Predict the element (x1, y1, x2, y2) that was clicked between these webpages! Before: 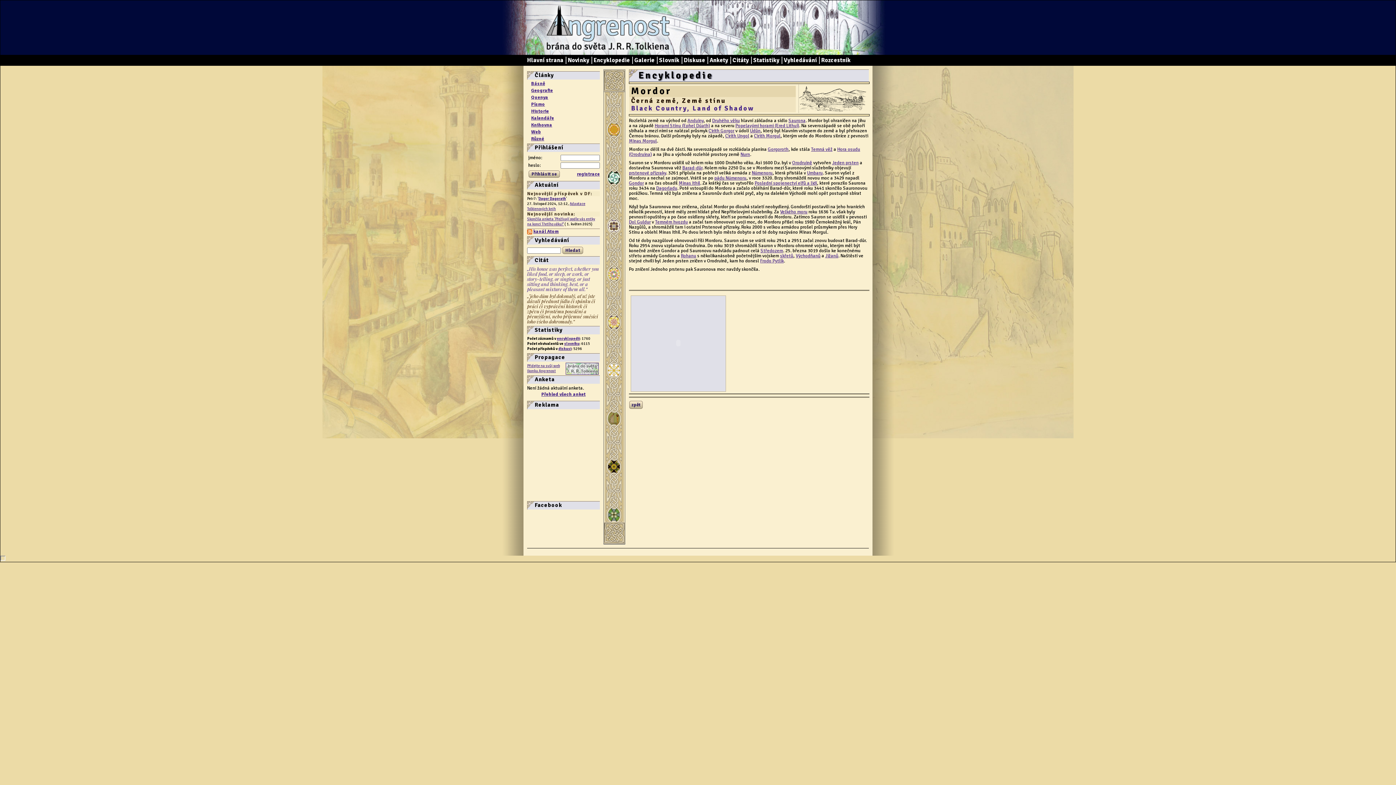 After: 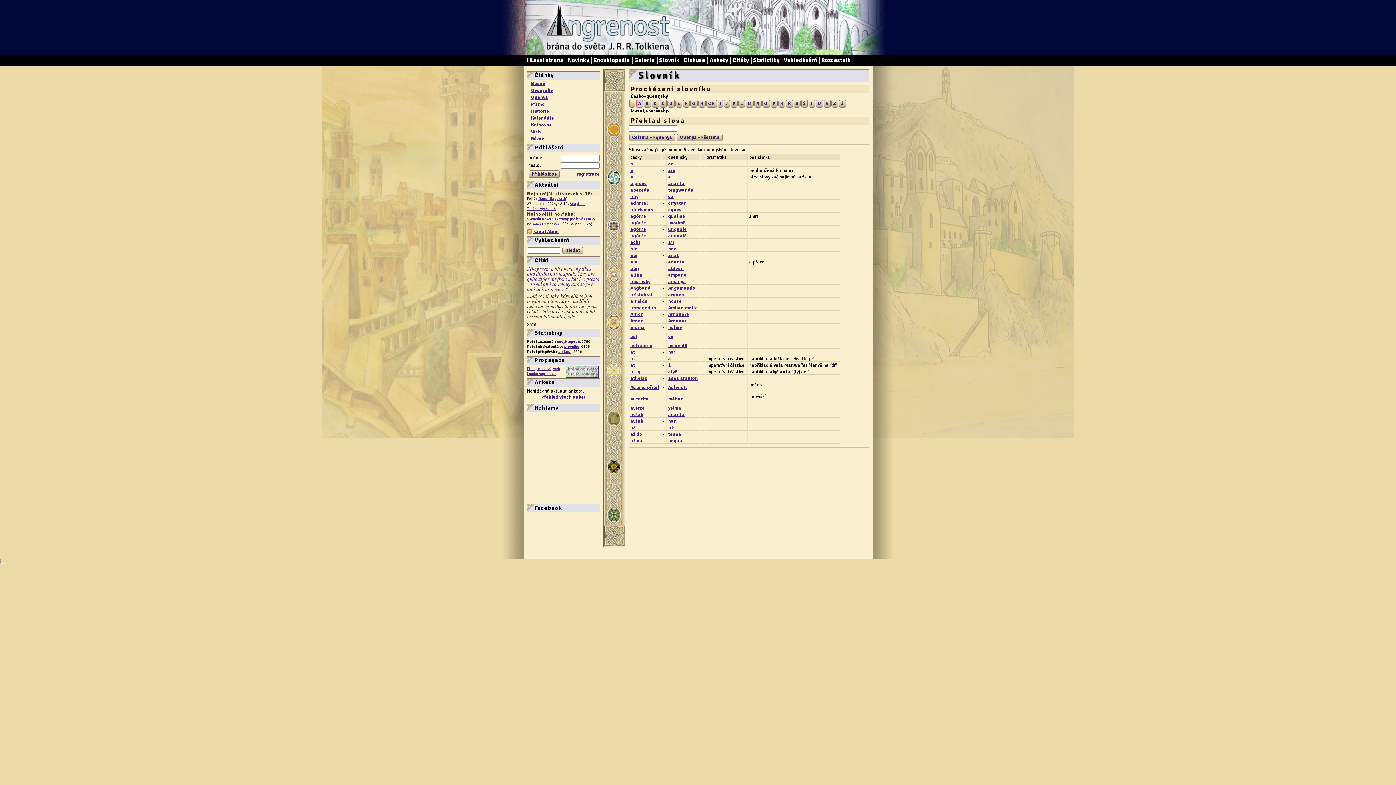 Action: bbox: (659, 56, 679, 64) label: Slovník